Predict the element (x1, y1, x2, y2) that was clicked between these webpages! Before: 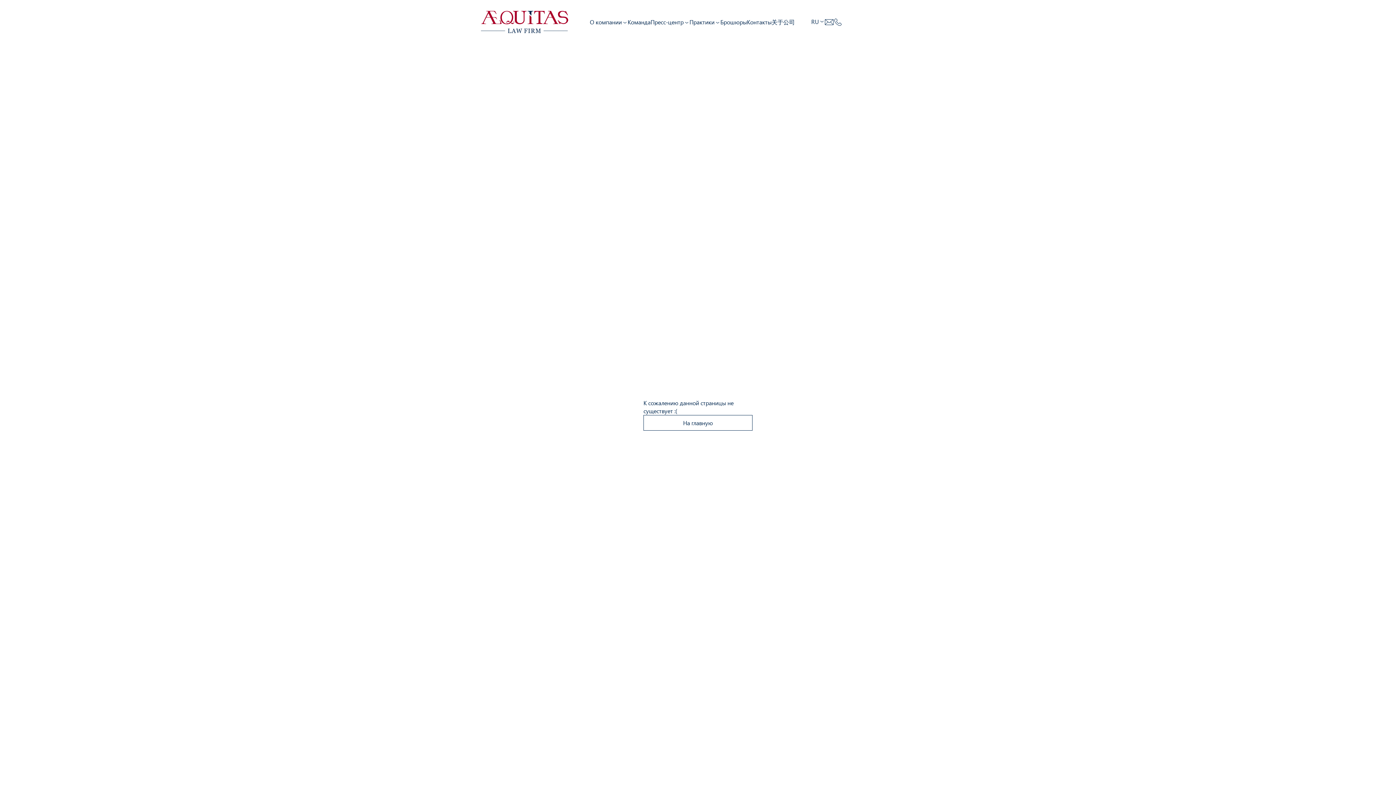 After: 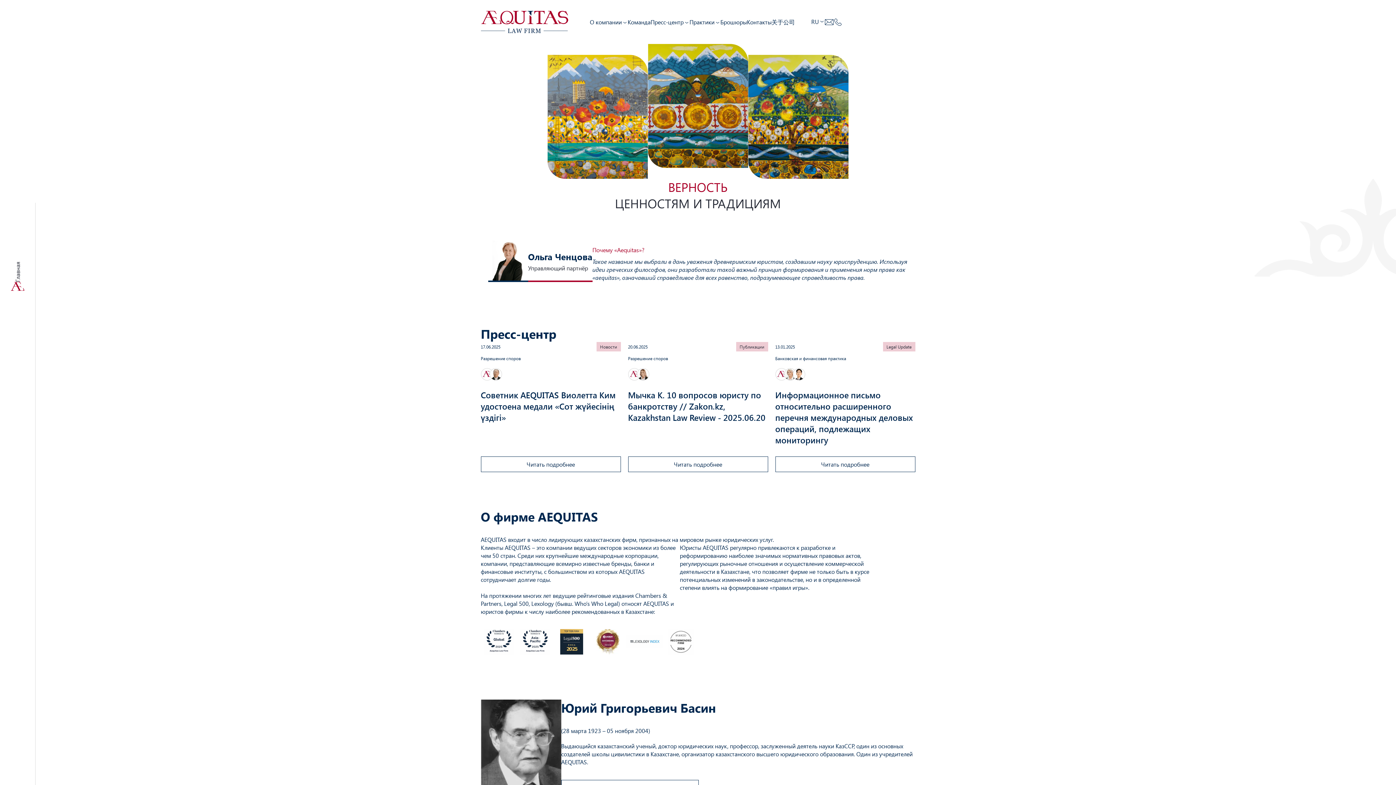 Action: bbox: (480, 10, 568, 33)